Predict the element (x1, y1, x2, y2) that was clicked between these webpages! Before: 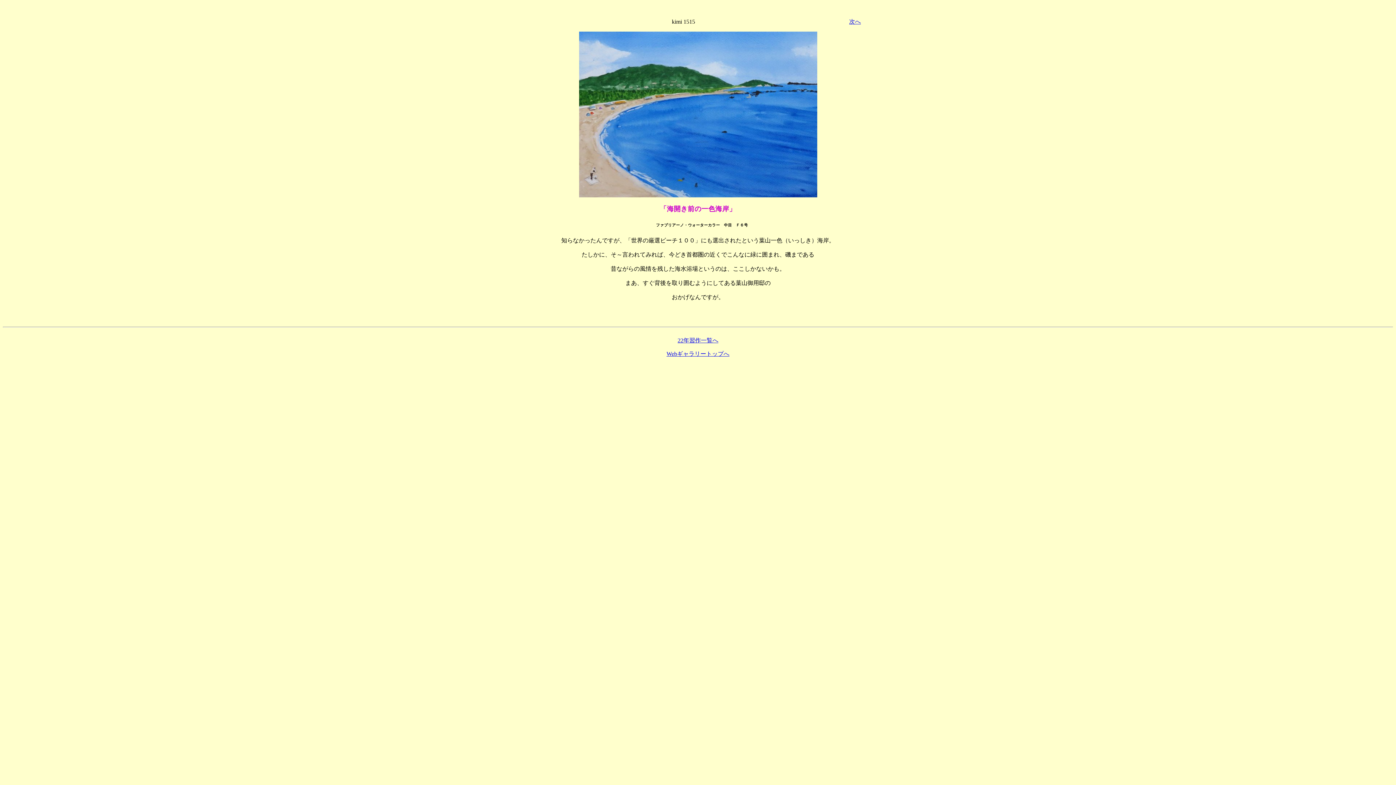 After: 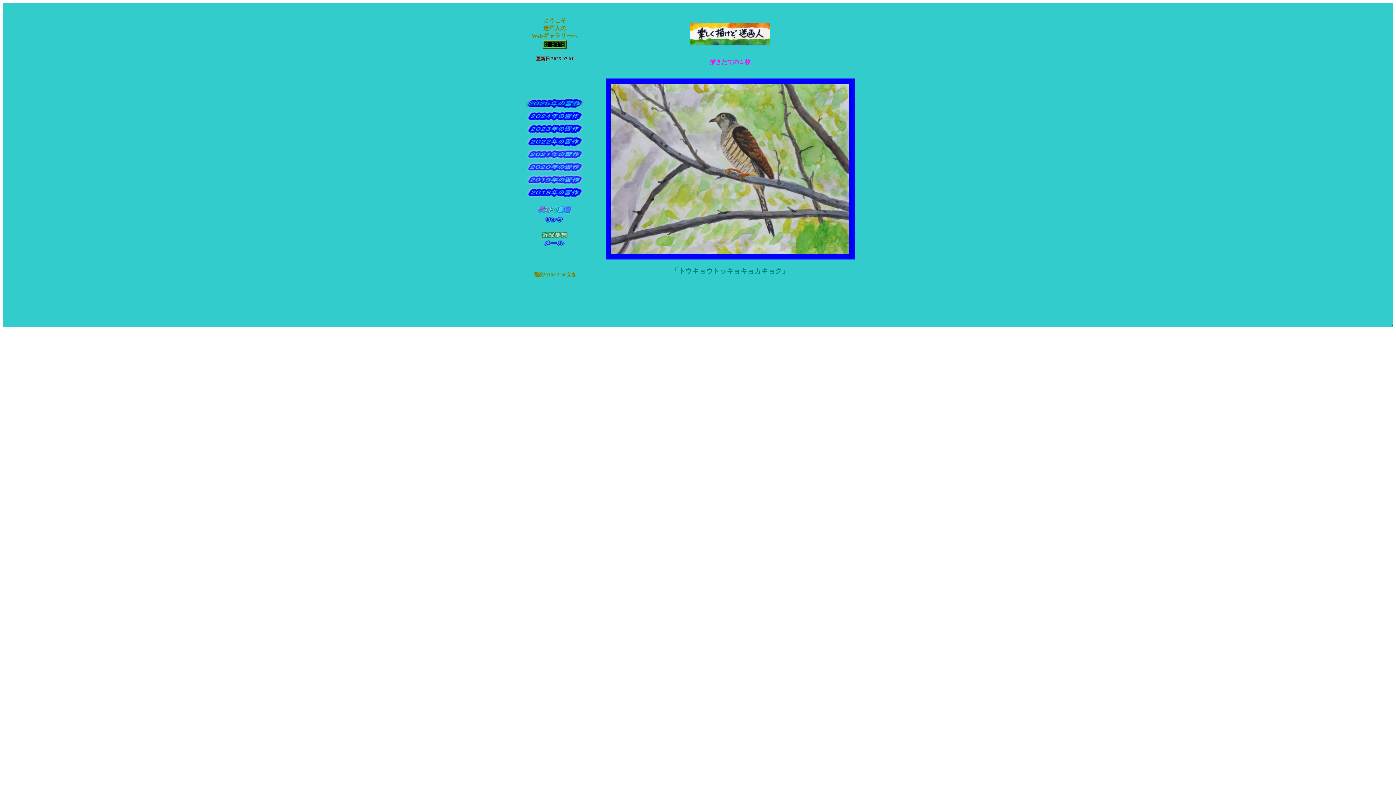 Action: bbox: (666, 350, 729, 356) label: Webギャラリートップへ